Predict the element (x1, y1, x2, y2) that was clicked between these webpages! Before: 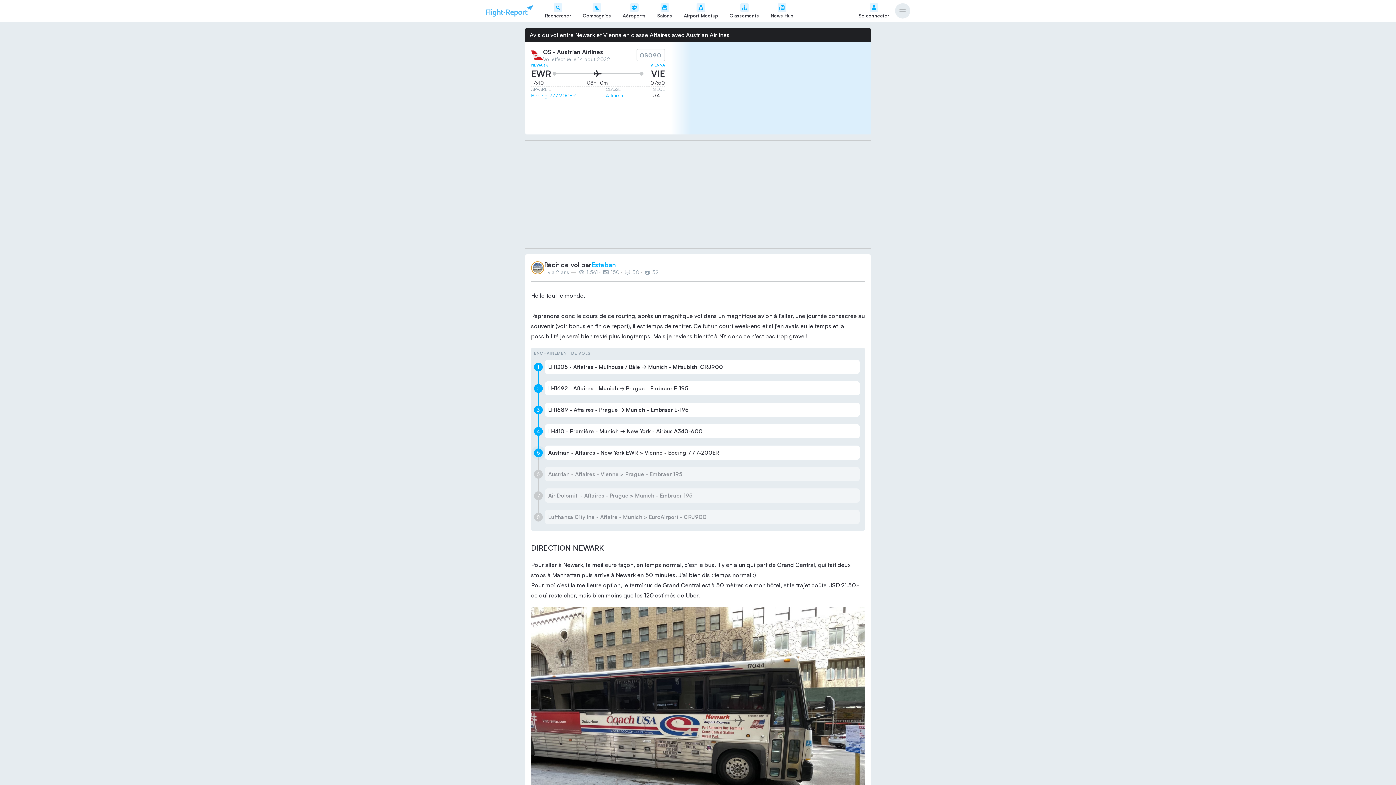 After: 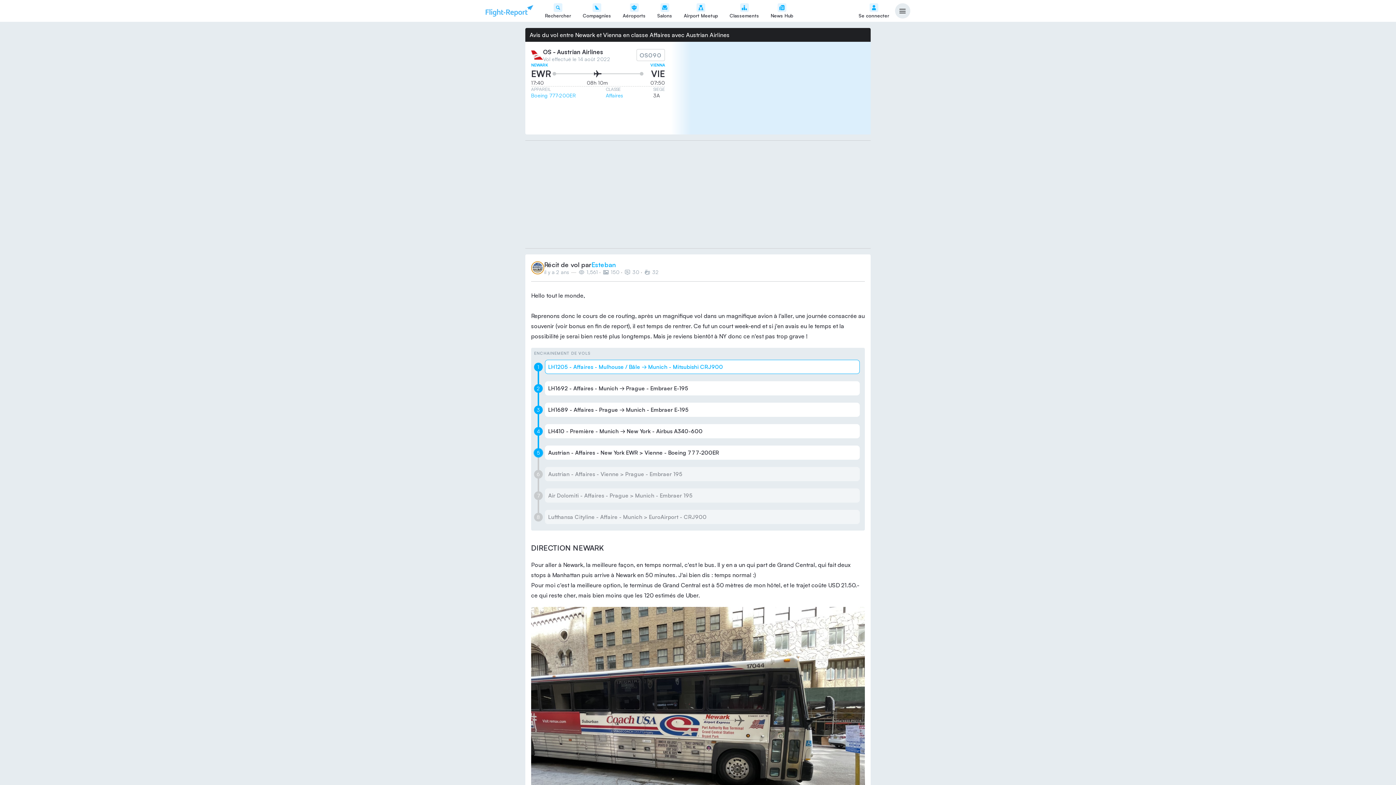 Action: bbox: (545, 360, 860, 374) label: LH1205 - Affaires - Mulhouse / Bâle → Munich - Mitsubishi CRJ900